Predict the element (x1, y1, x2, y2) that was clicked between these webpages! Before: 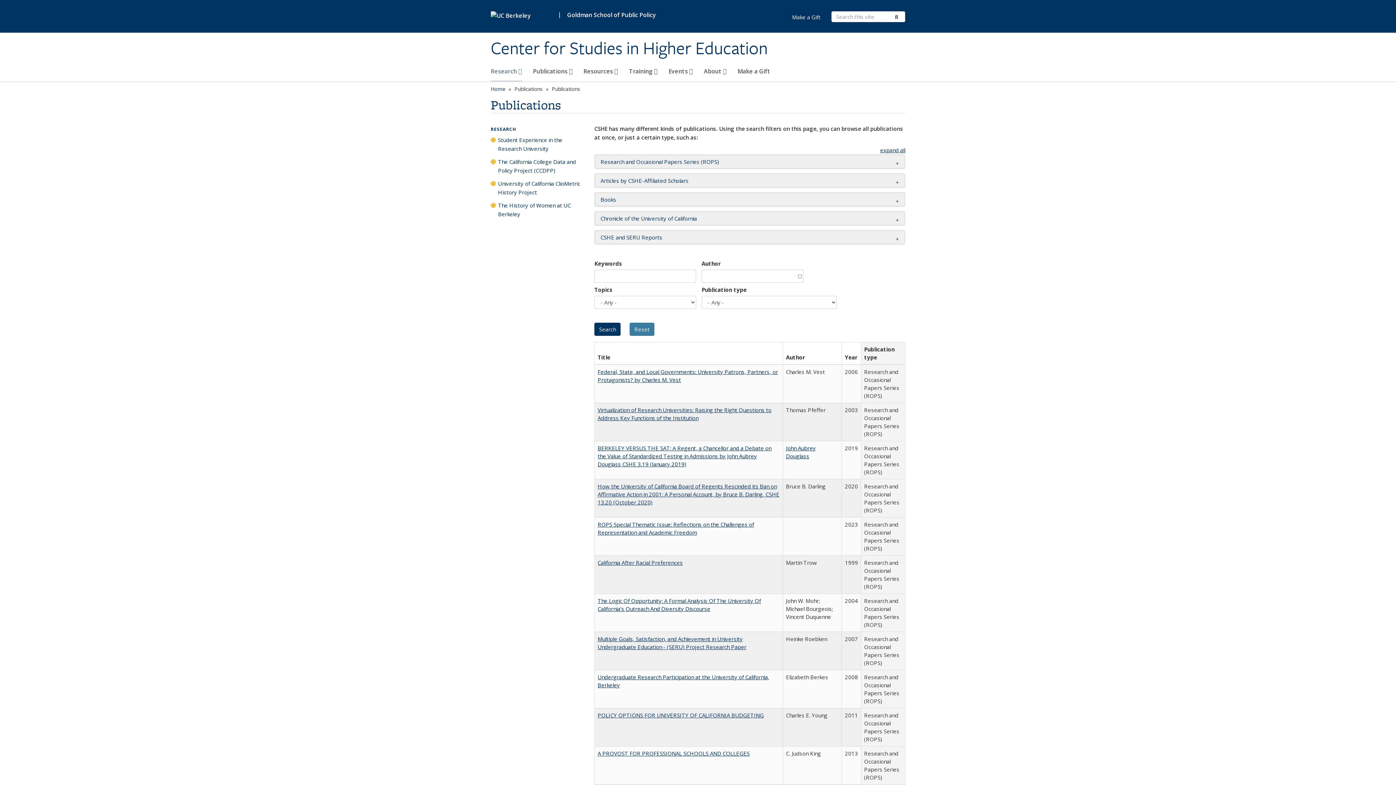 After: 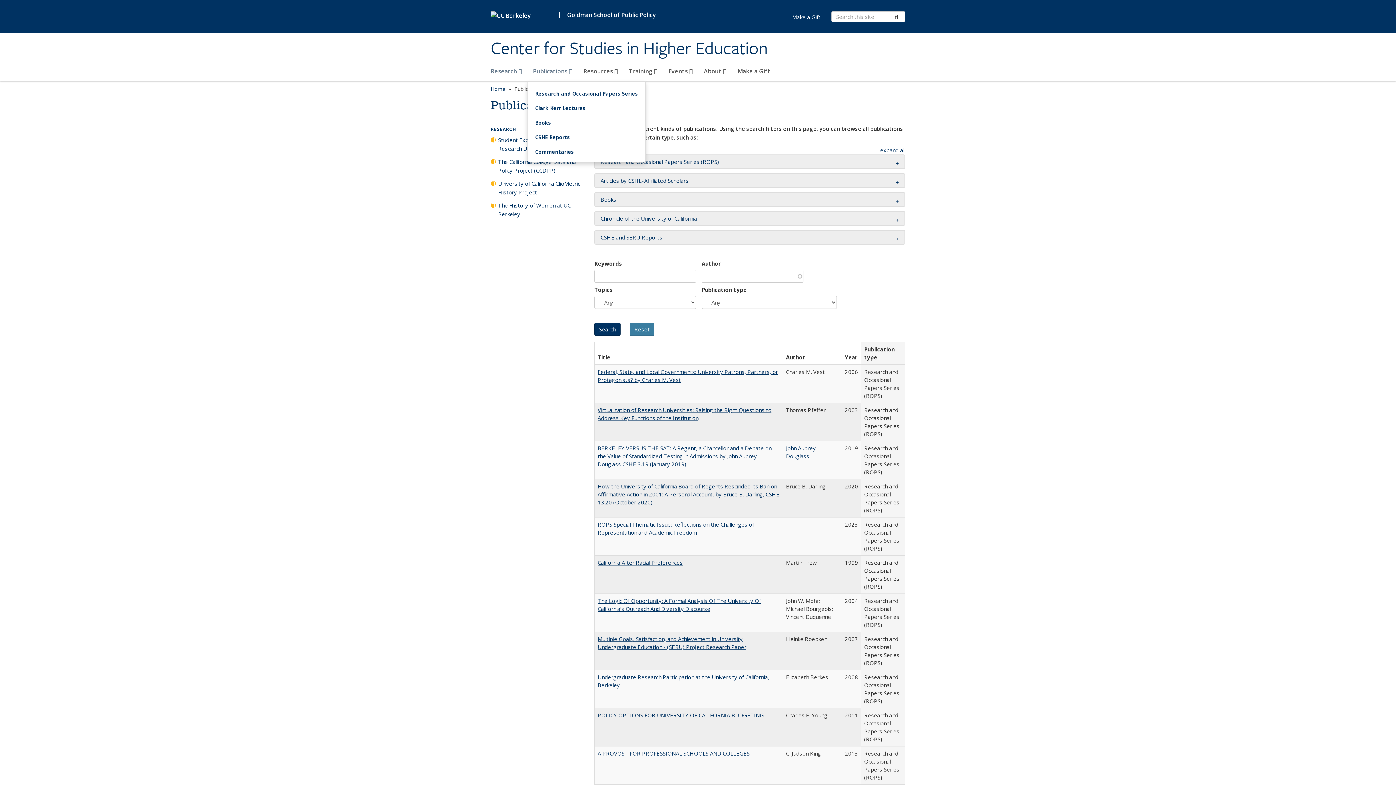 Action: bbox: (533, 64, 572, 81) label: Publications 